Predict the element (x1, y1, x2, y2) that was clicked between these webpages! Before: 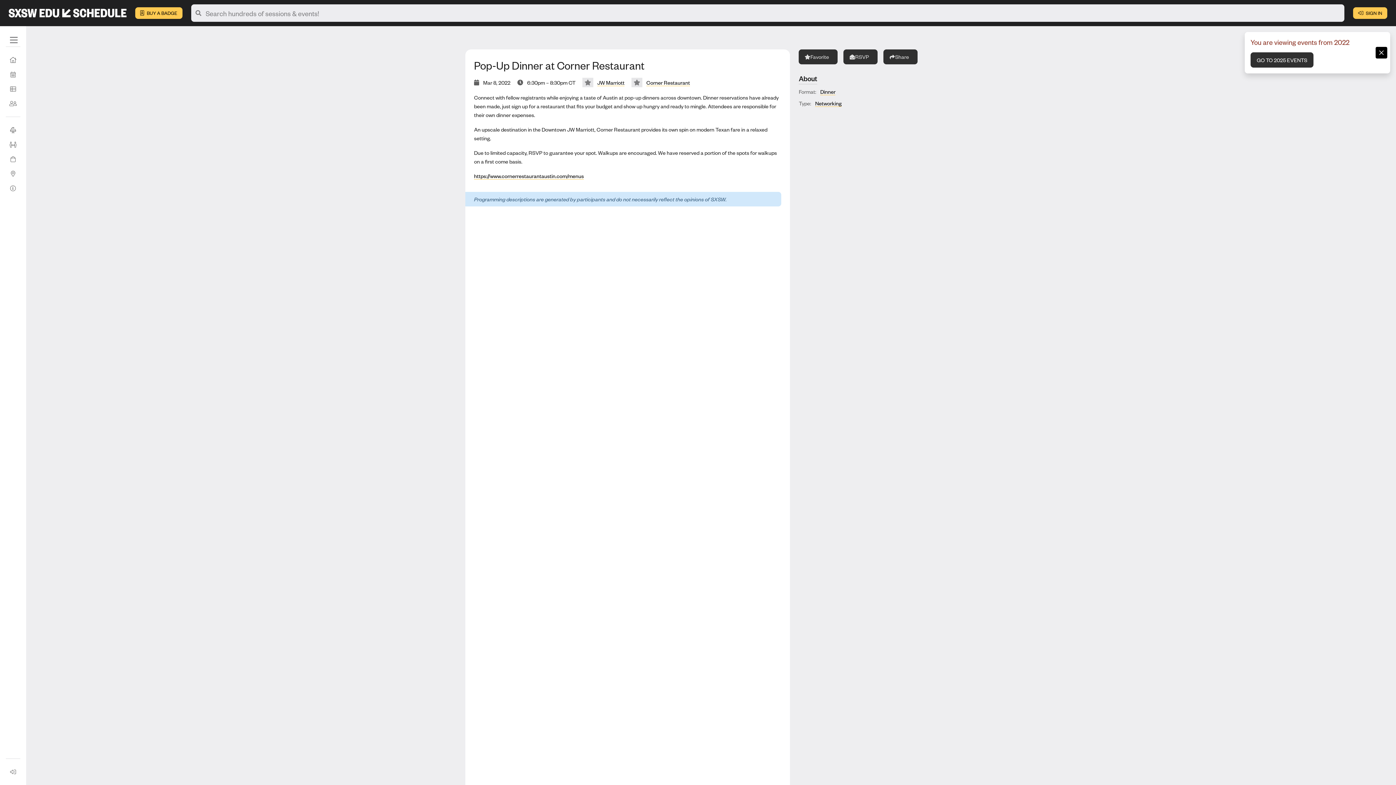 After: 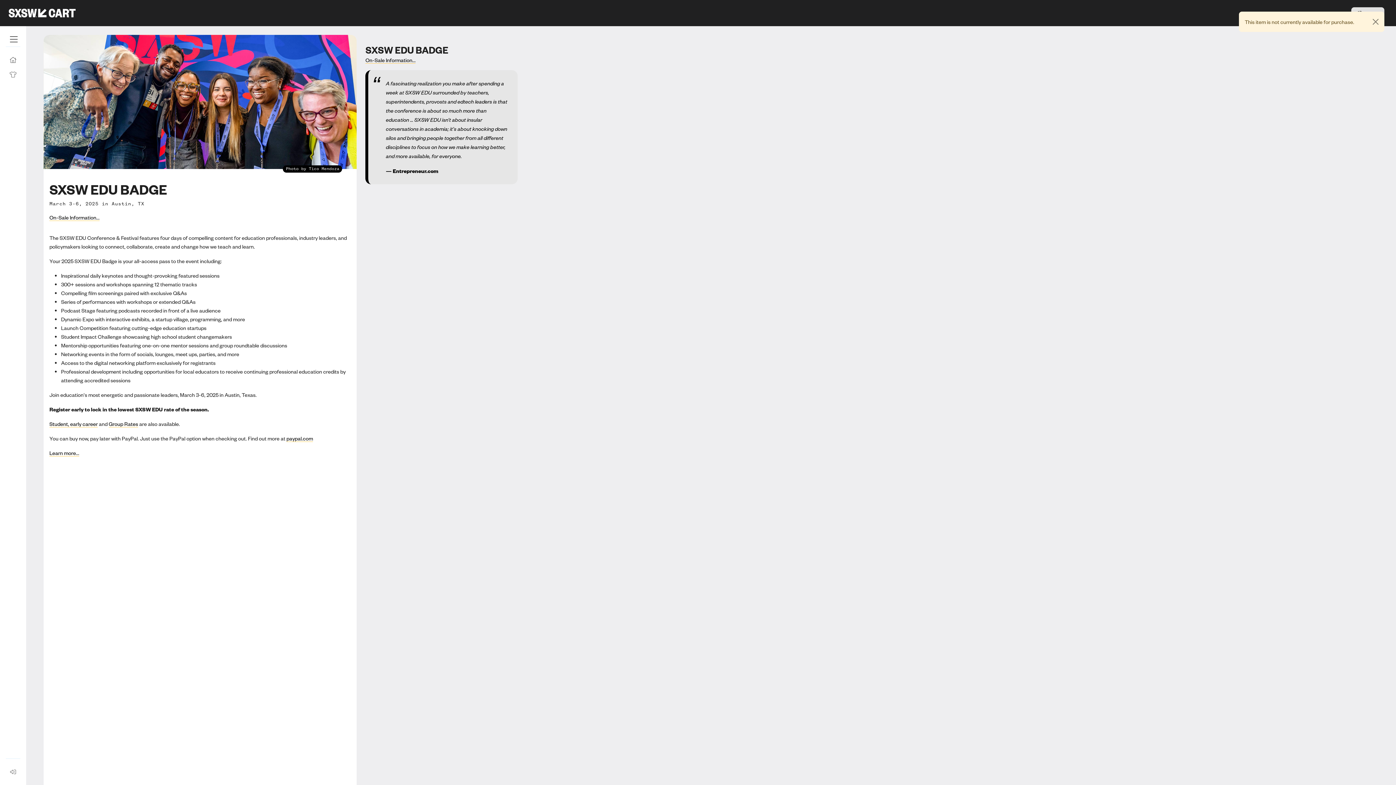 Action: bbox: (135, 7, 182, 18) label:  BUY A BADGE